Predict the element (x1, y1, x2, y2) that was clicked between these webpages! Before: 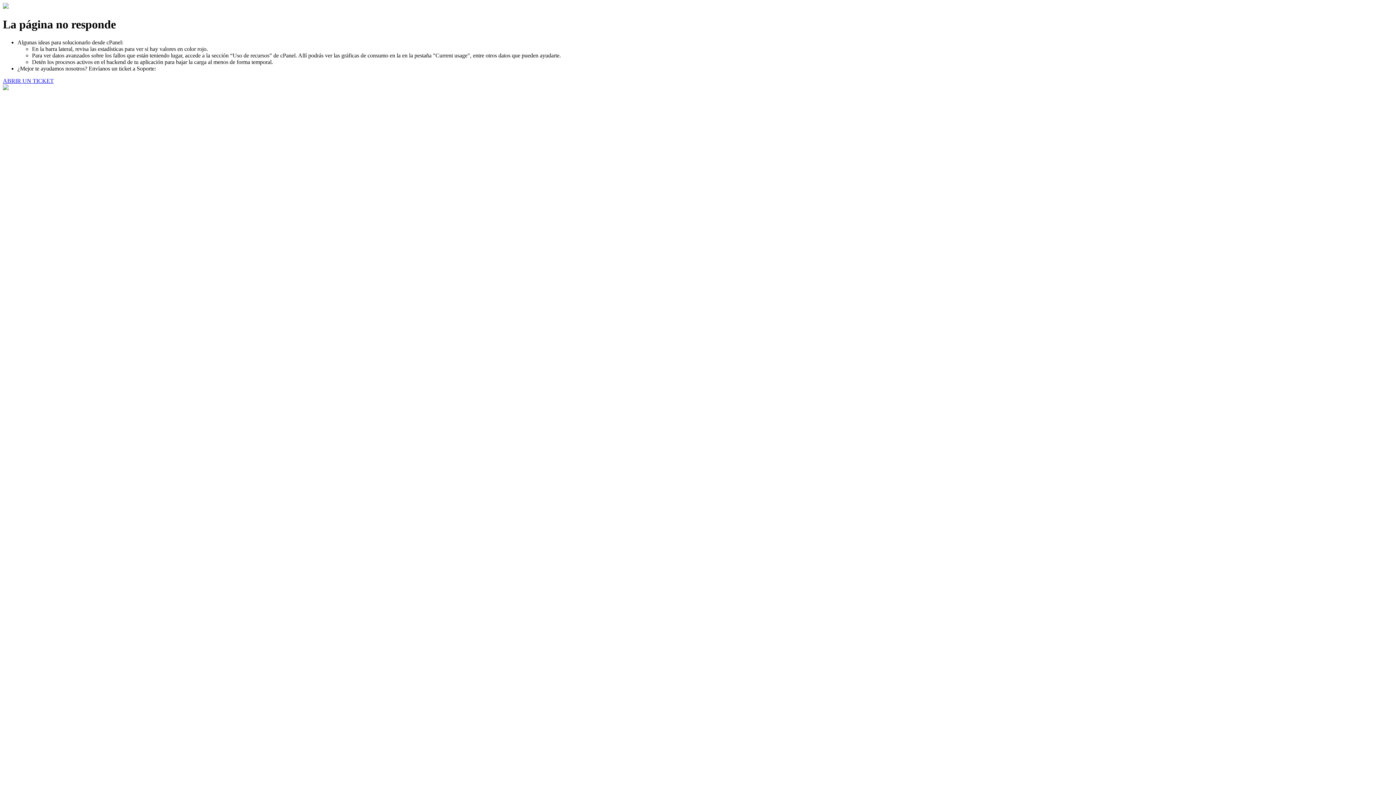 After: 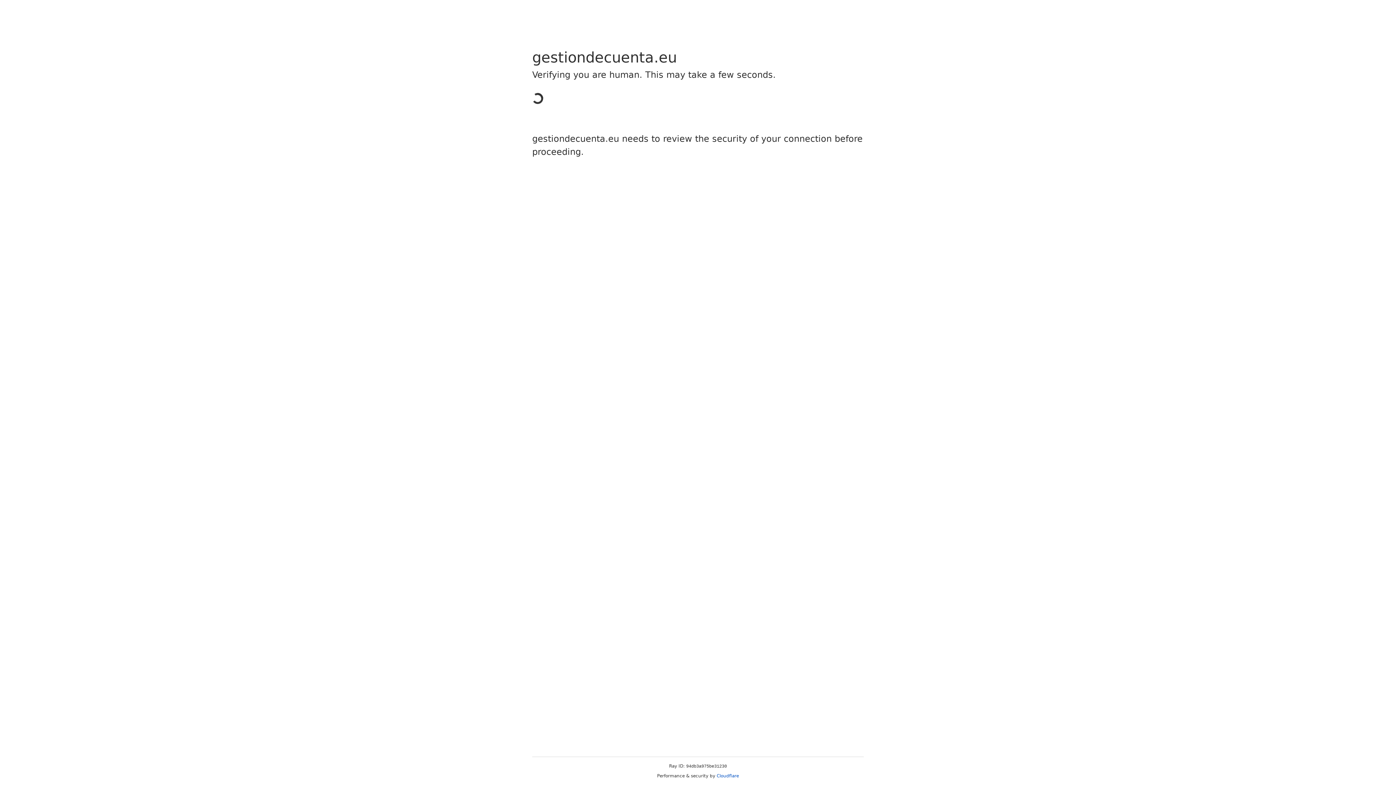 Action: label: ABRIR UN TICKET bbox: (2, 77, 53, 83)